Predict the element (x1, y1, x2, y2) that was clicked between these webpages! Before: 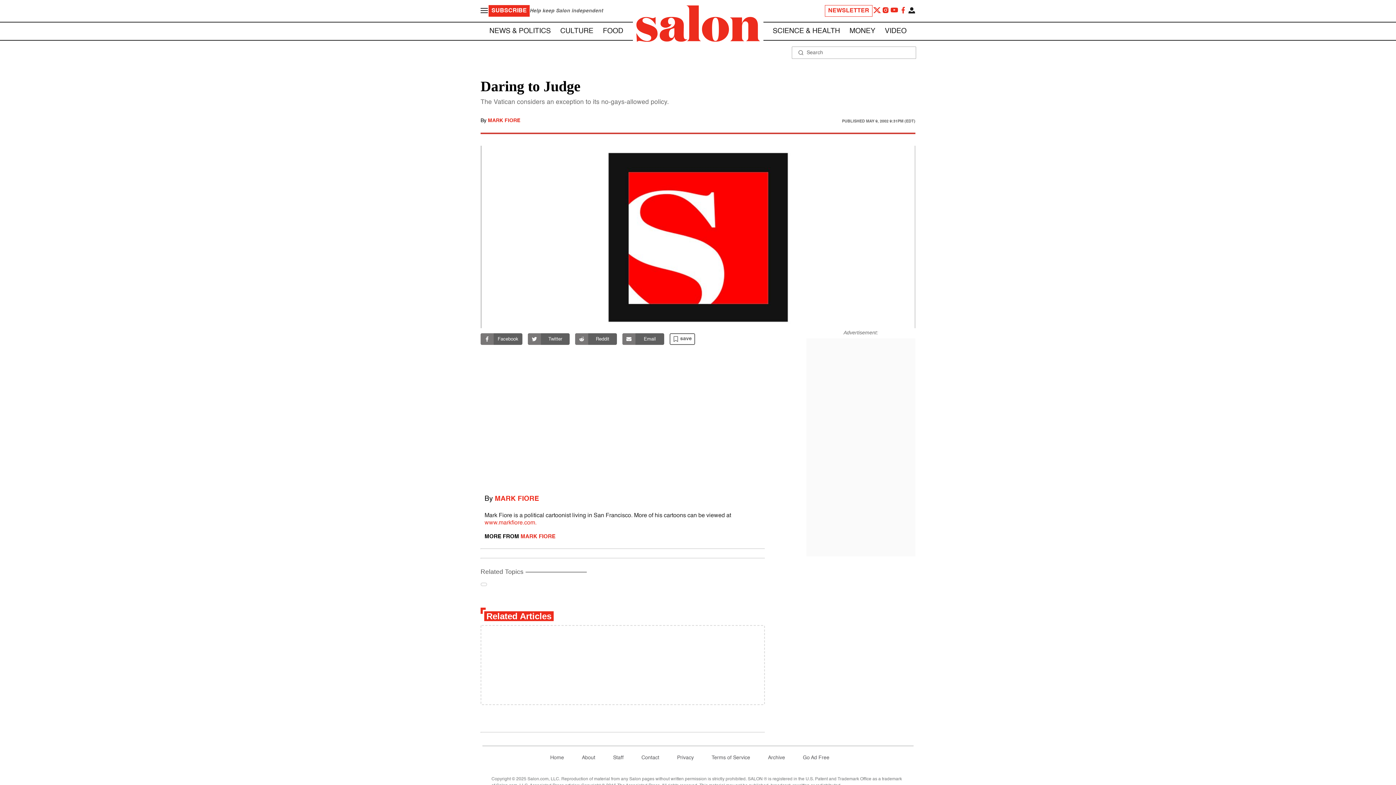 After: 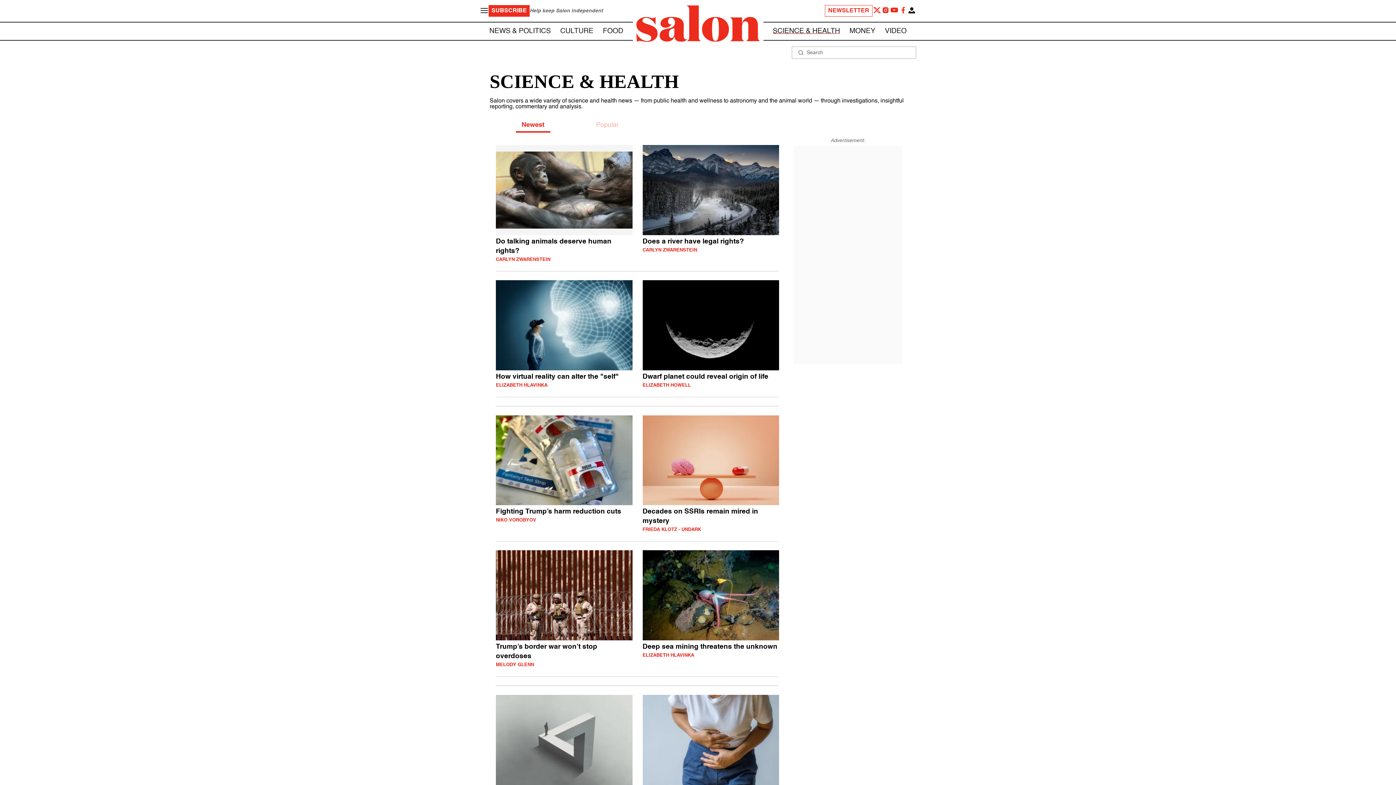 Action: bbox: (772, 27, 840, 34) label: SCIENCE & HEALTH